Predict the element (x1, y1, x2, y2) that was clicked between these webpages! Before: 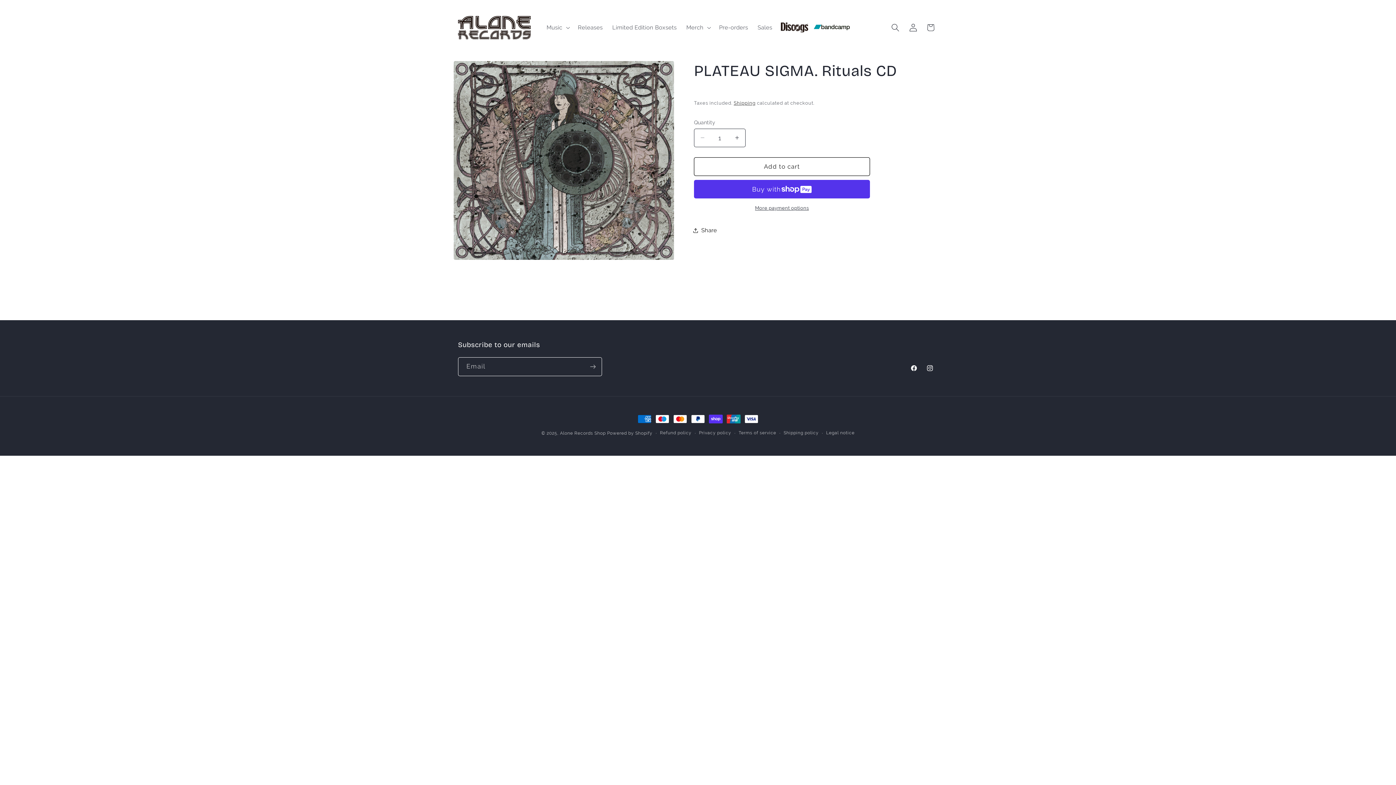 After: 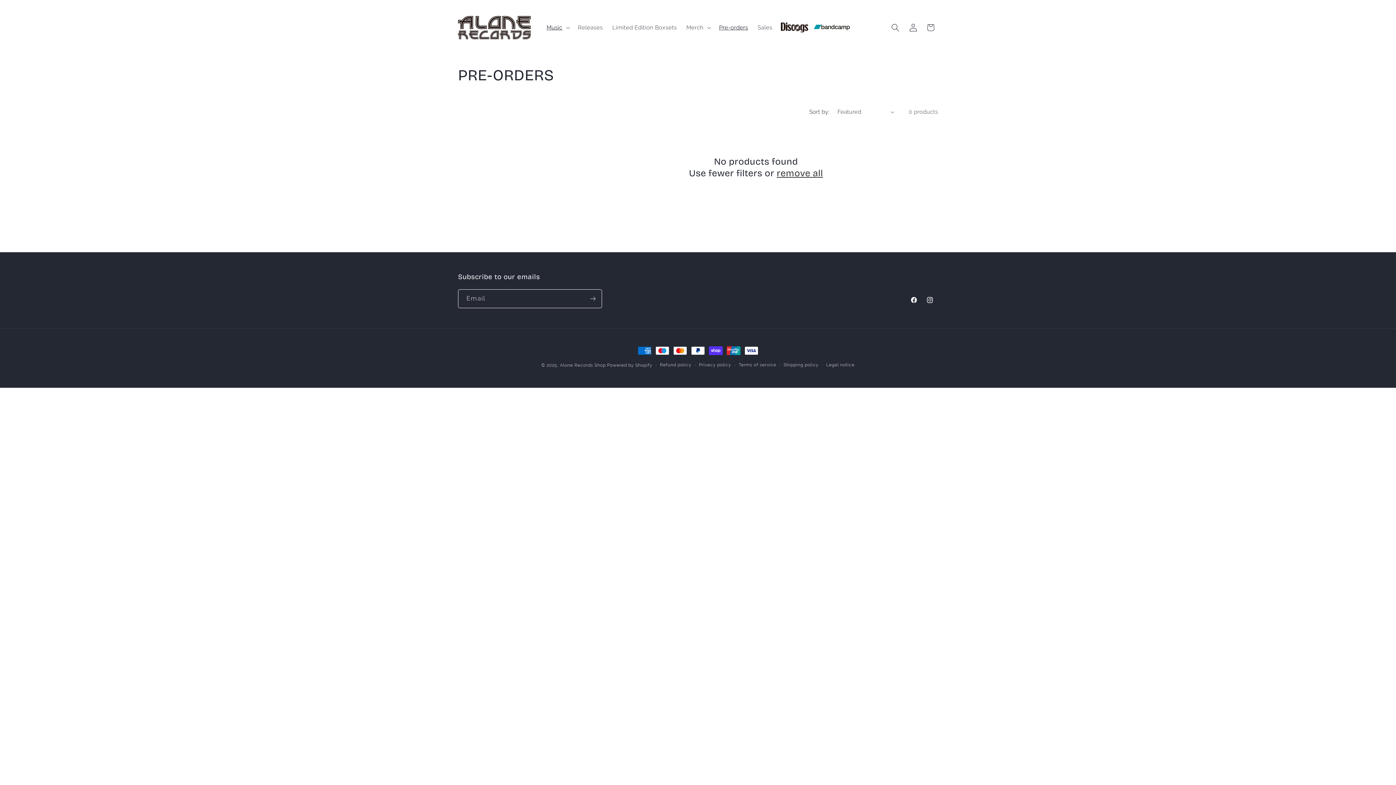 Action: label: Pre-orders bbox: (714, 19, 753, 35)